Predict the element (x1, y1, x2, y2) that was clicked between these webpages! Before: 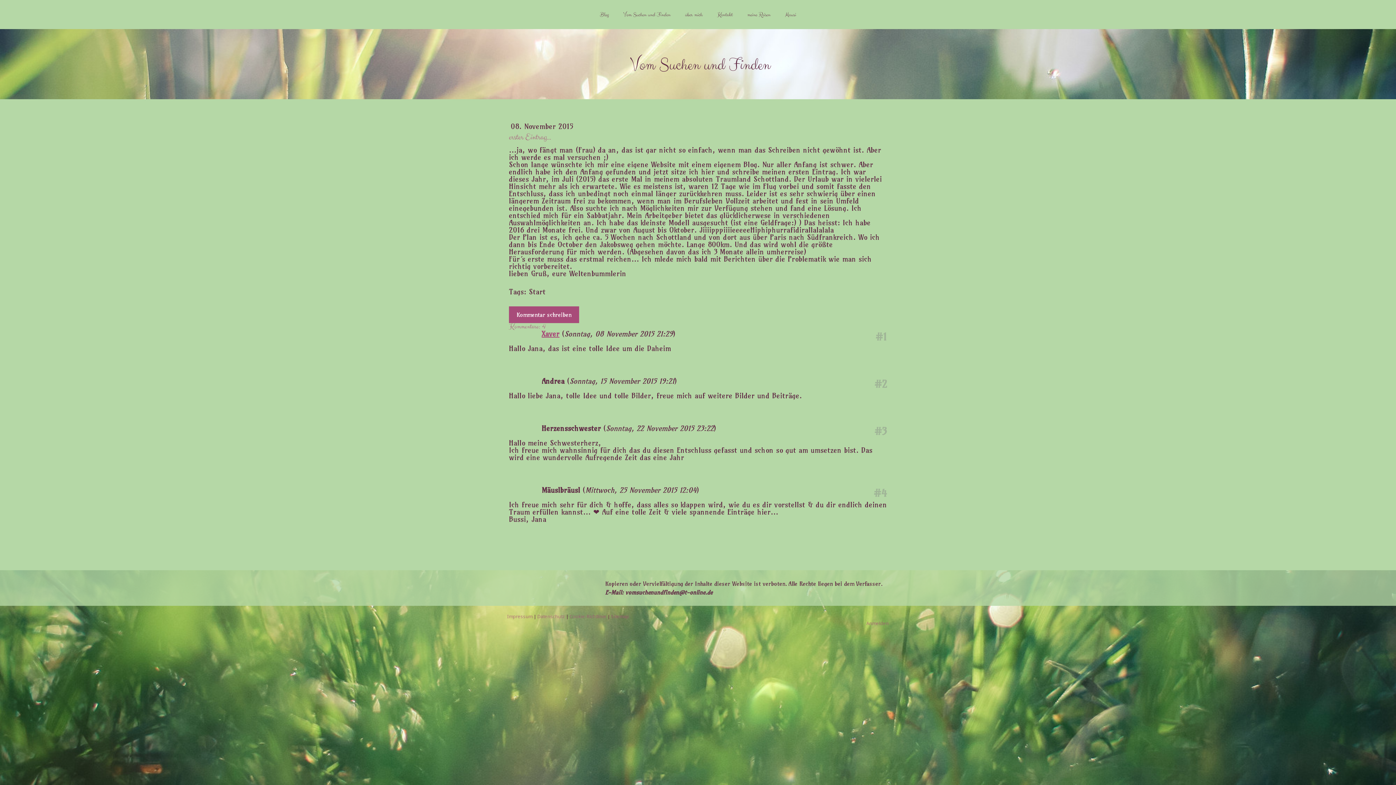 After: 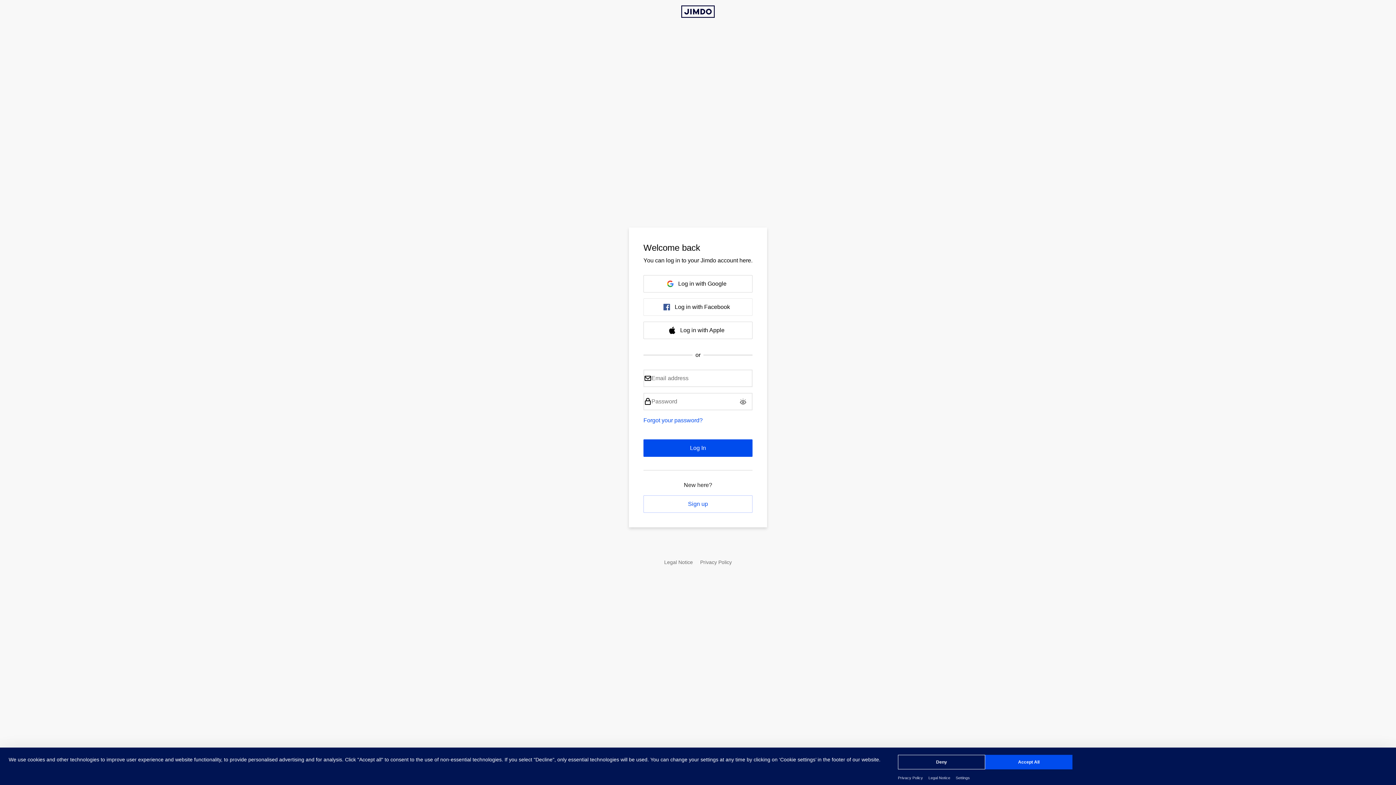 Action: label: Anmelden bbox: (866, 620, 889, 626)